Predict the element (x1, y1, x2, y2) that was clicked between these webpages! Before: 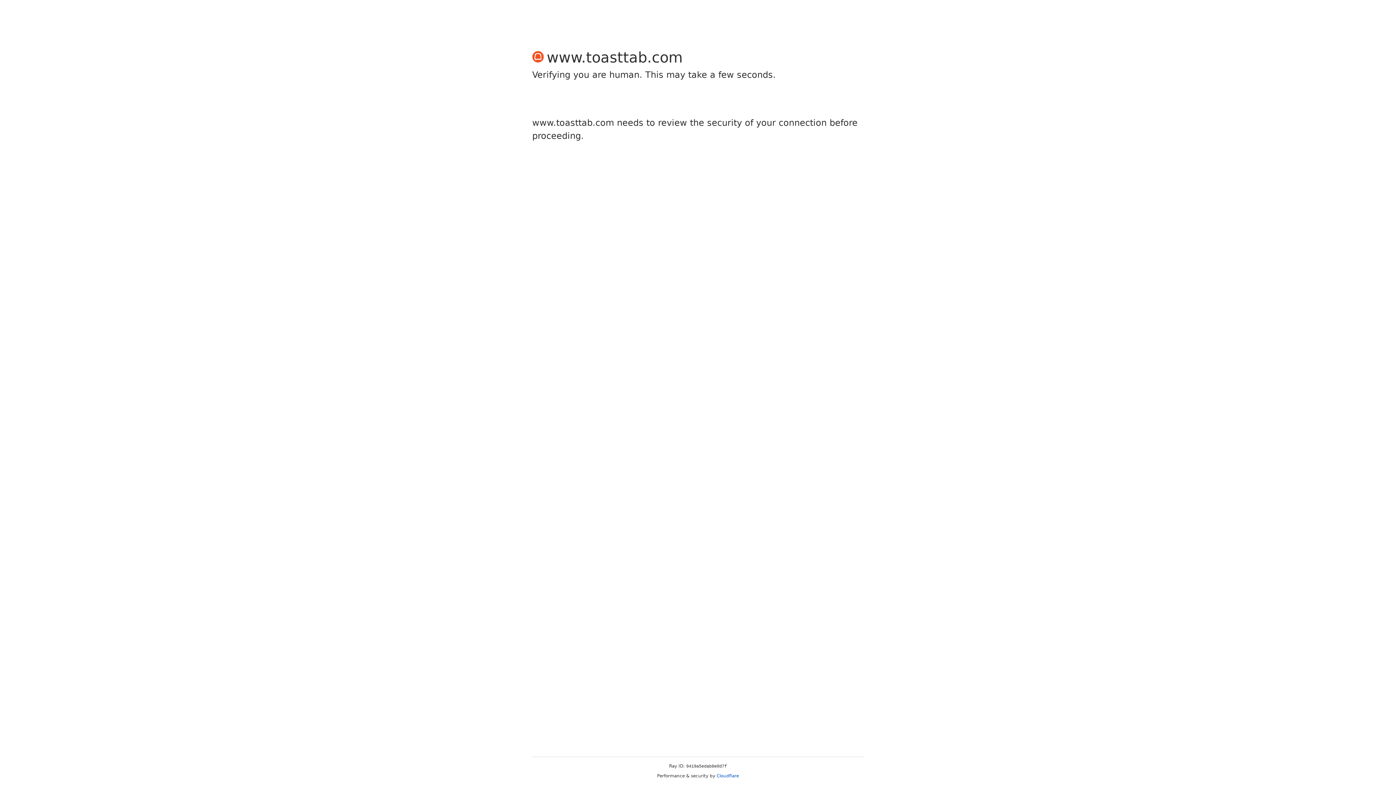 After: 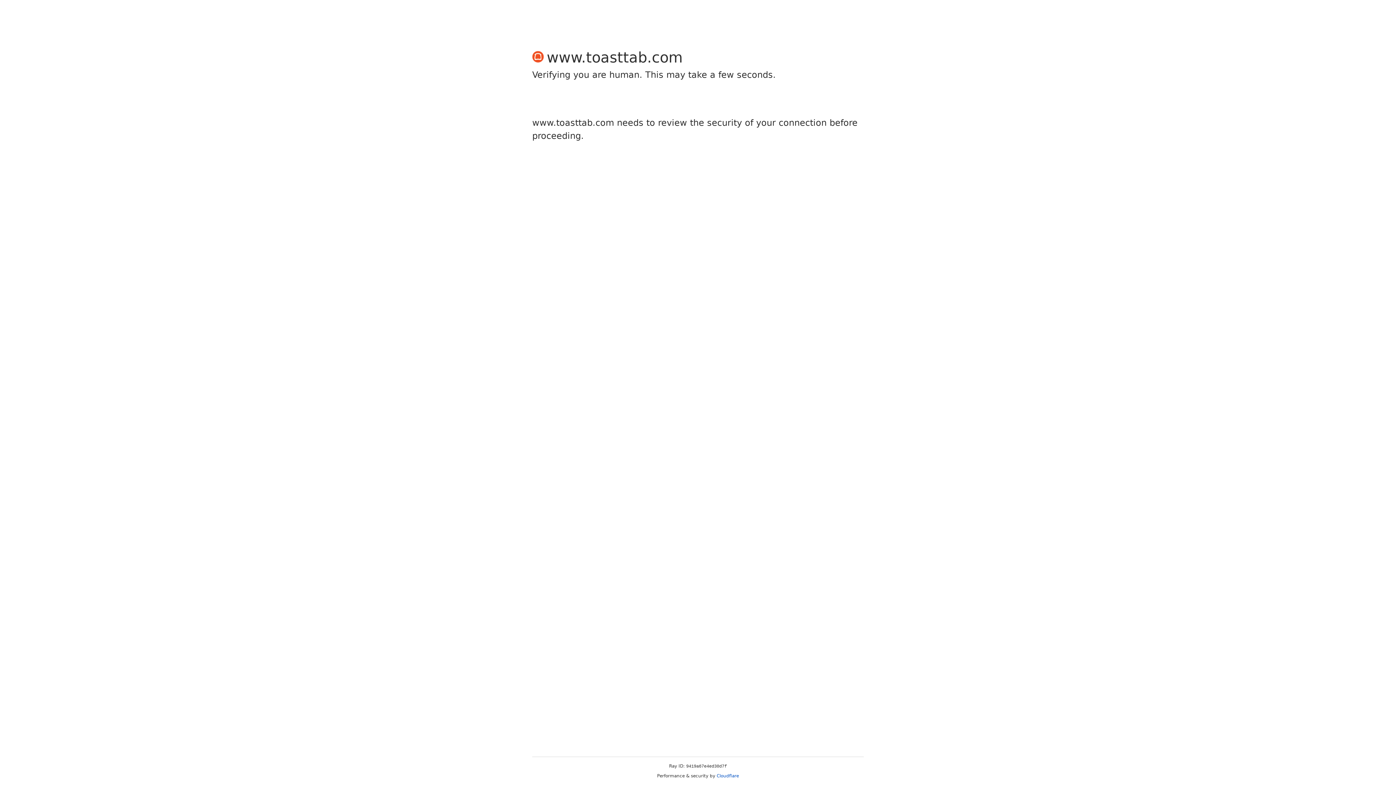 Action: bbox: (716, 773, 739, 778) label: Cloudflare